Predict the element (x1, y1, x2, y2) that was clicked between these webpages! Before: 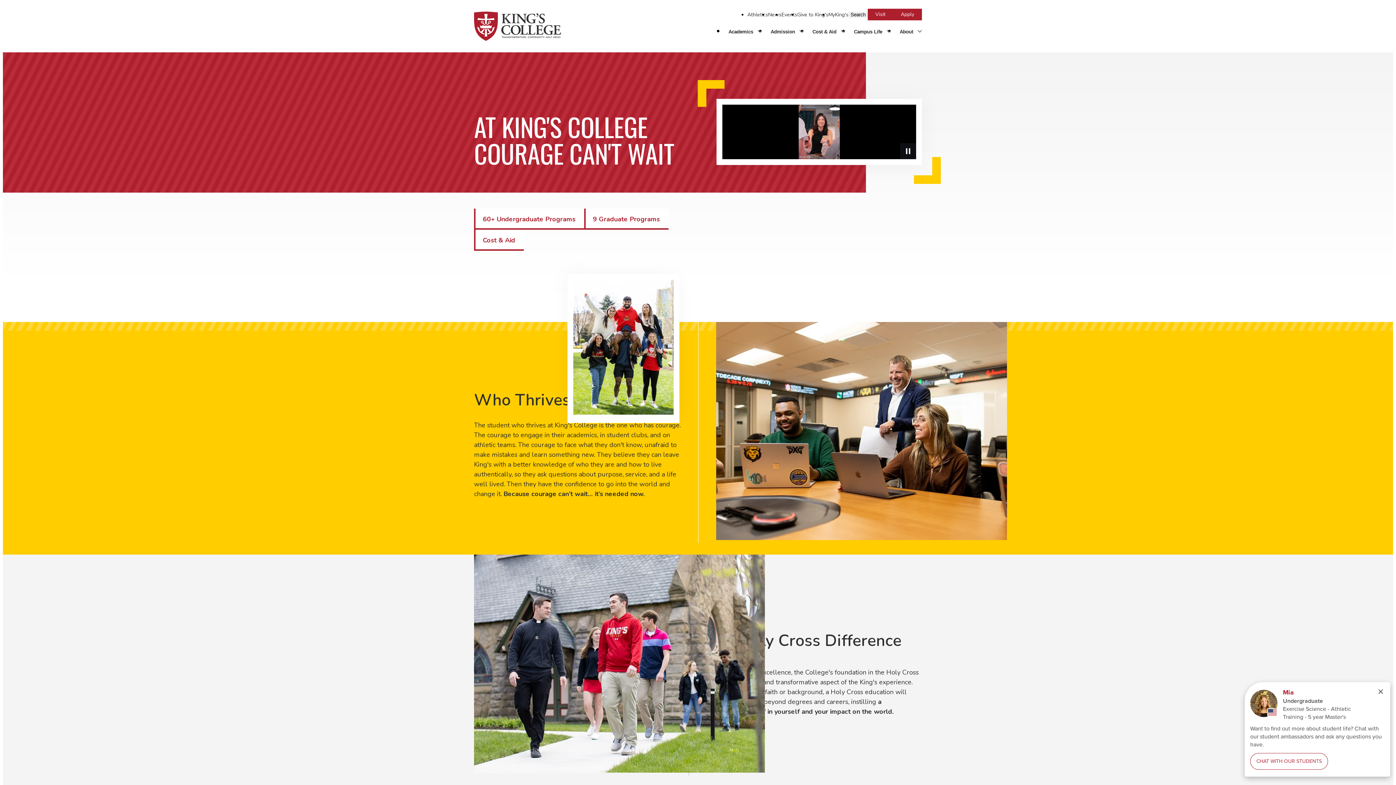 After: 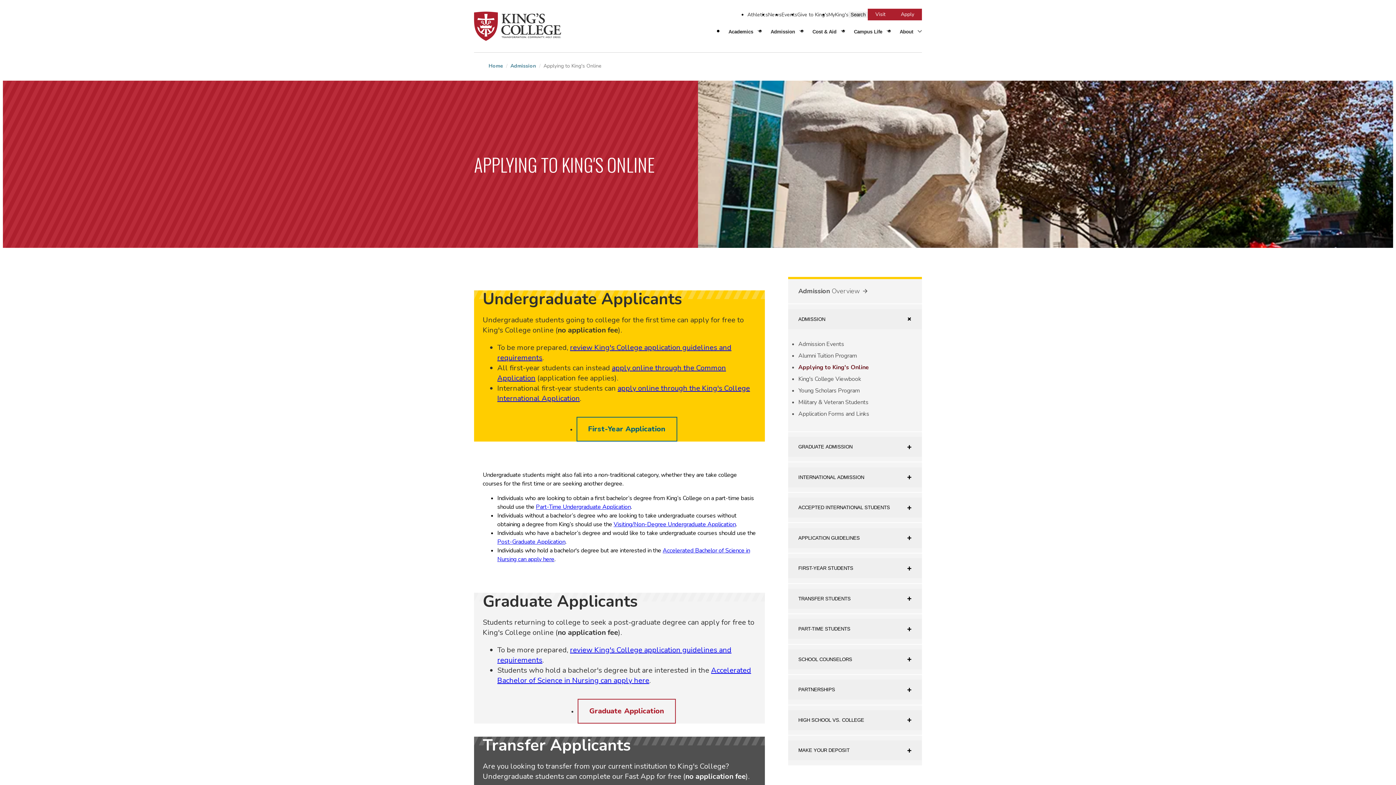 Action: bbox: (893, 8, 922, 20) label: Apply